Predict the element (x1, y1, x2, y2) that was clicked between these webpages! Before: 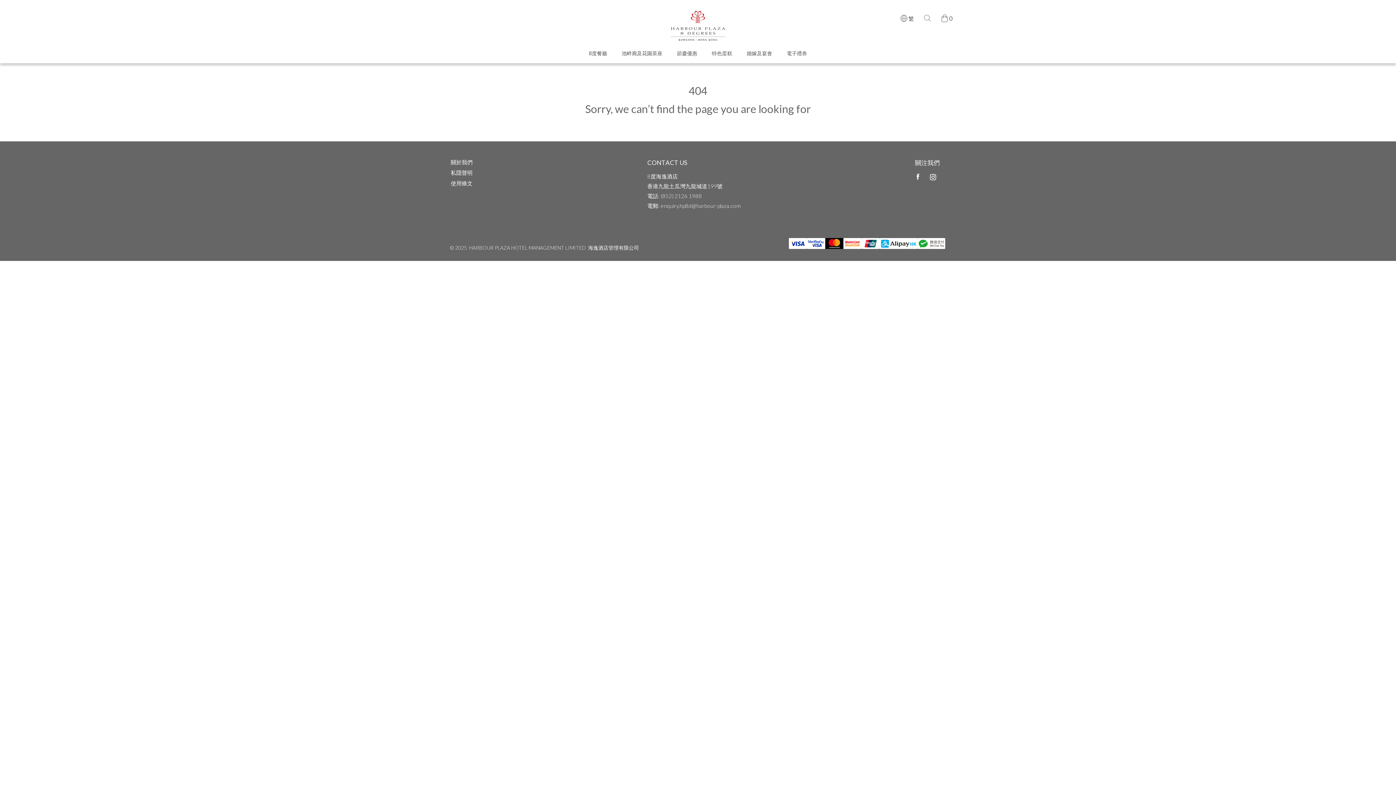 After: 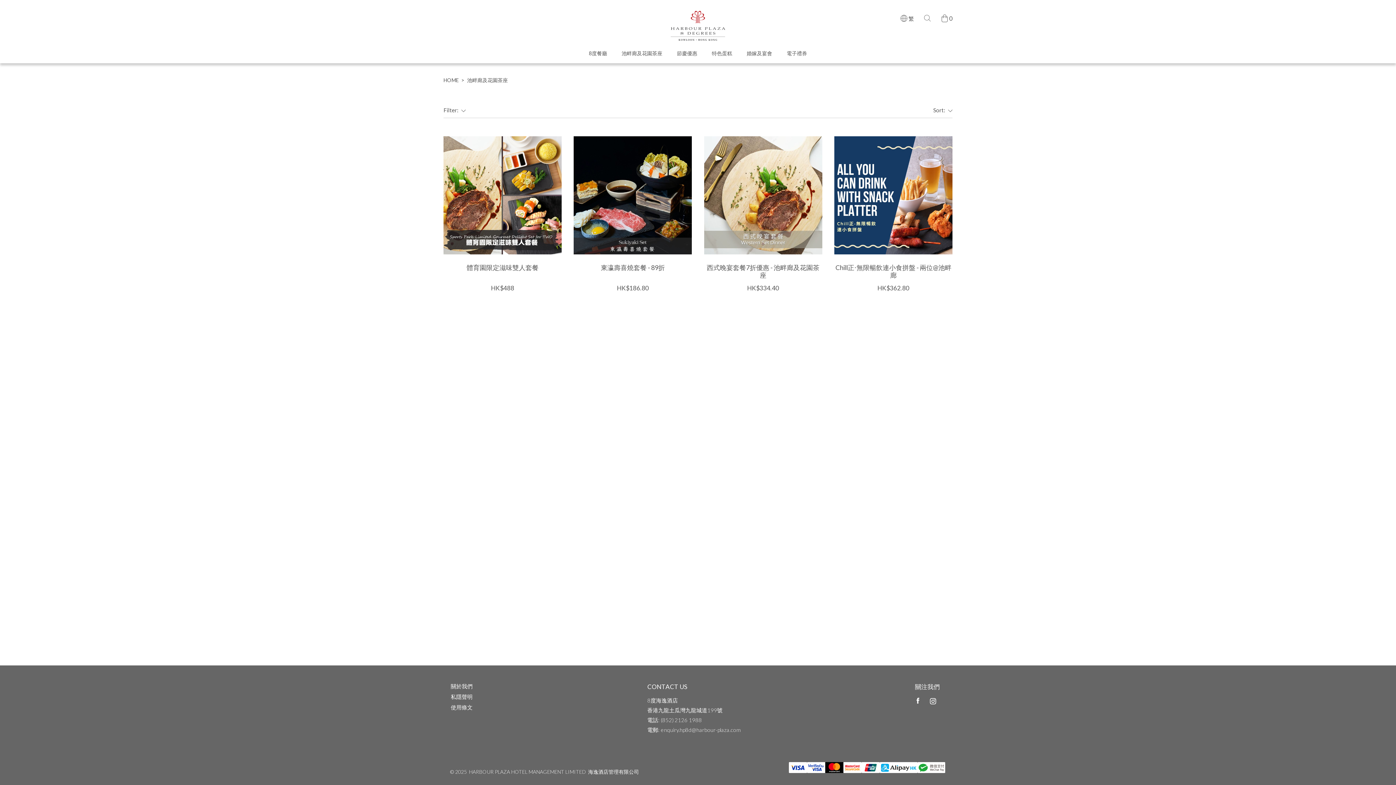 Action: bbox: (621, 49, 662, 57) label: 池畔廊及花園茶座